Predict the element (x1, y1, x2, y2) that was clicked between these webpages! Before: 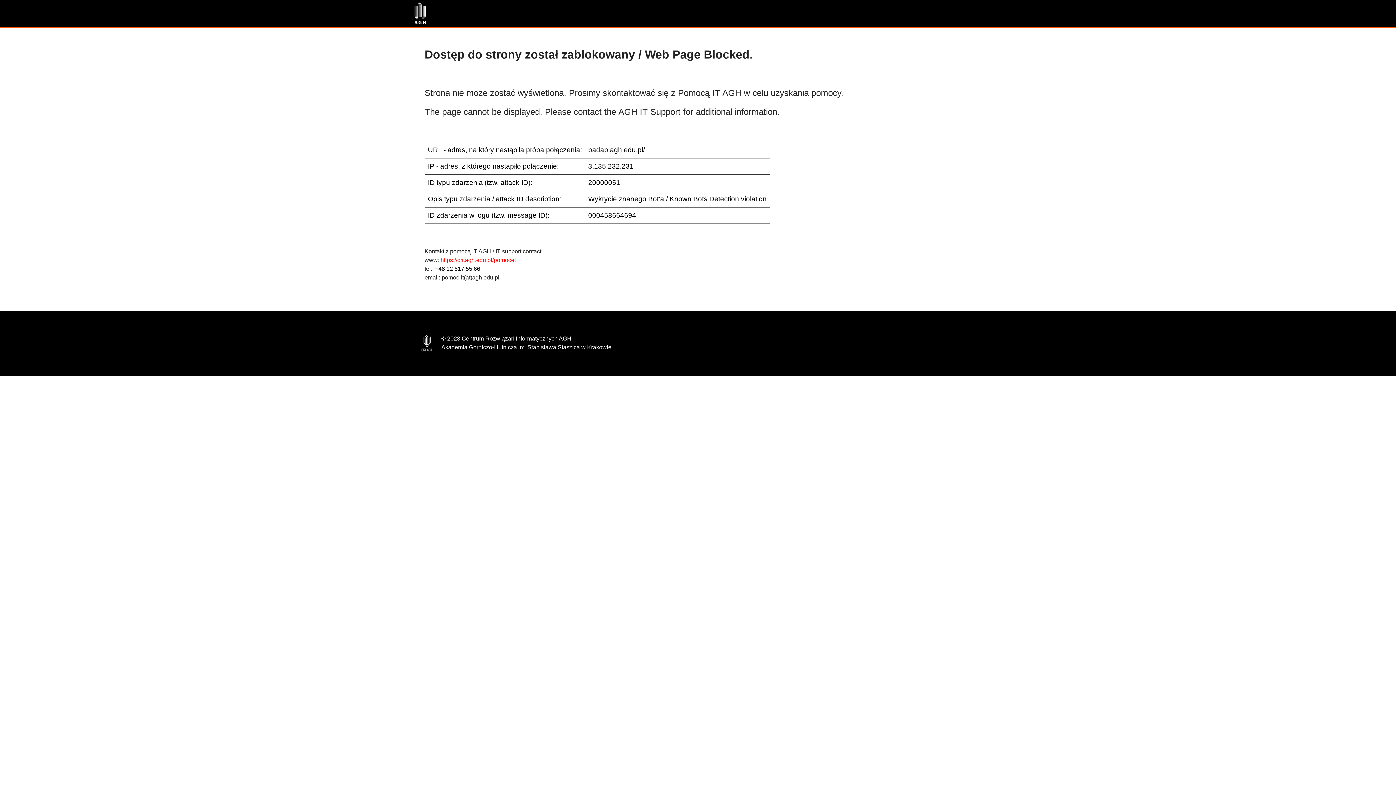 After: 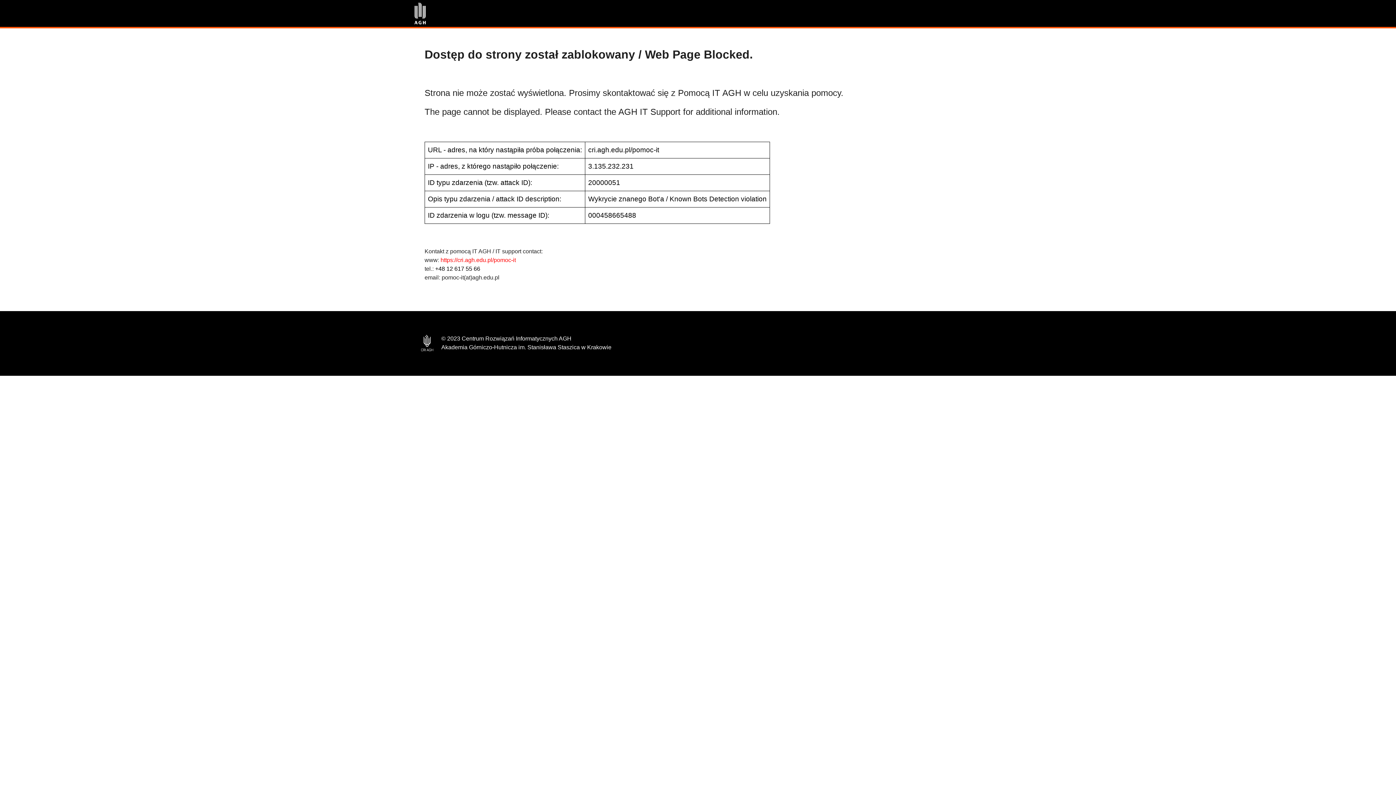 Action: bbox: (440, 257, 516, 263) label: https://cri.agh.edu.pl/pomoc-it